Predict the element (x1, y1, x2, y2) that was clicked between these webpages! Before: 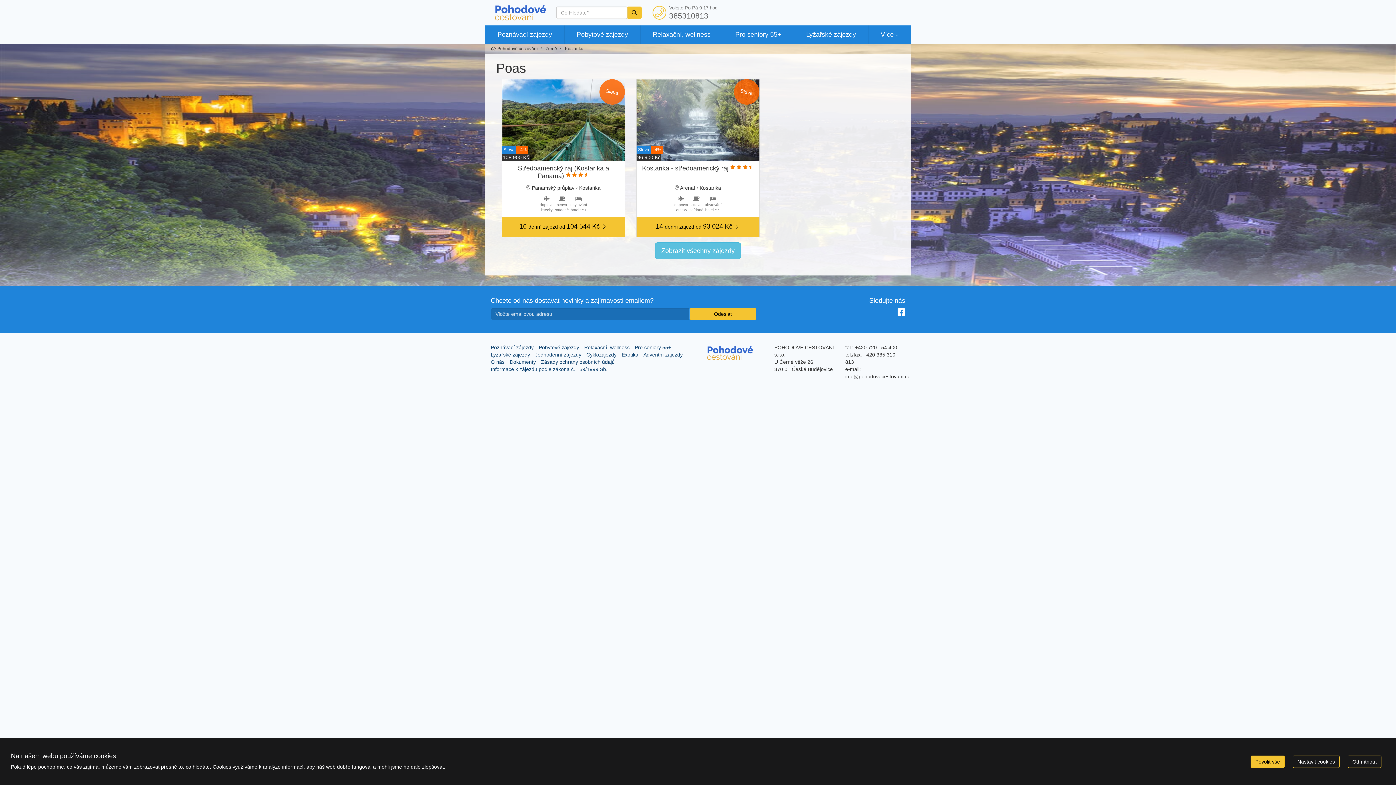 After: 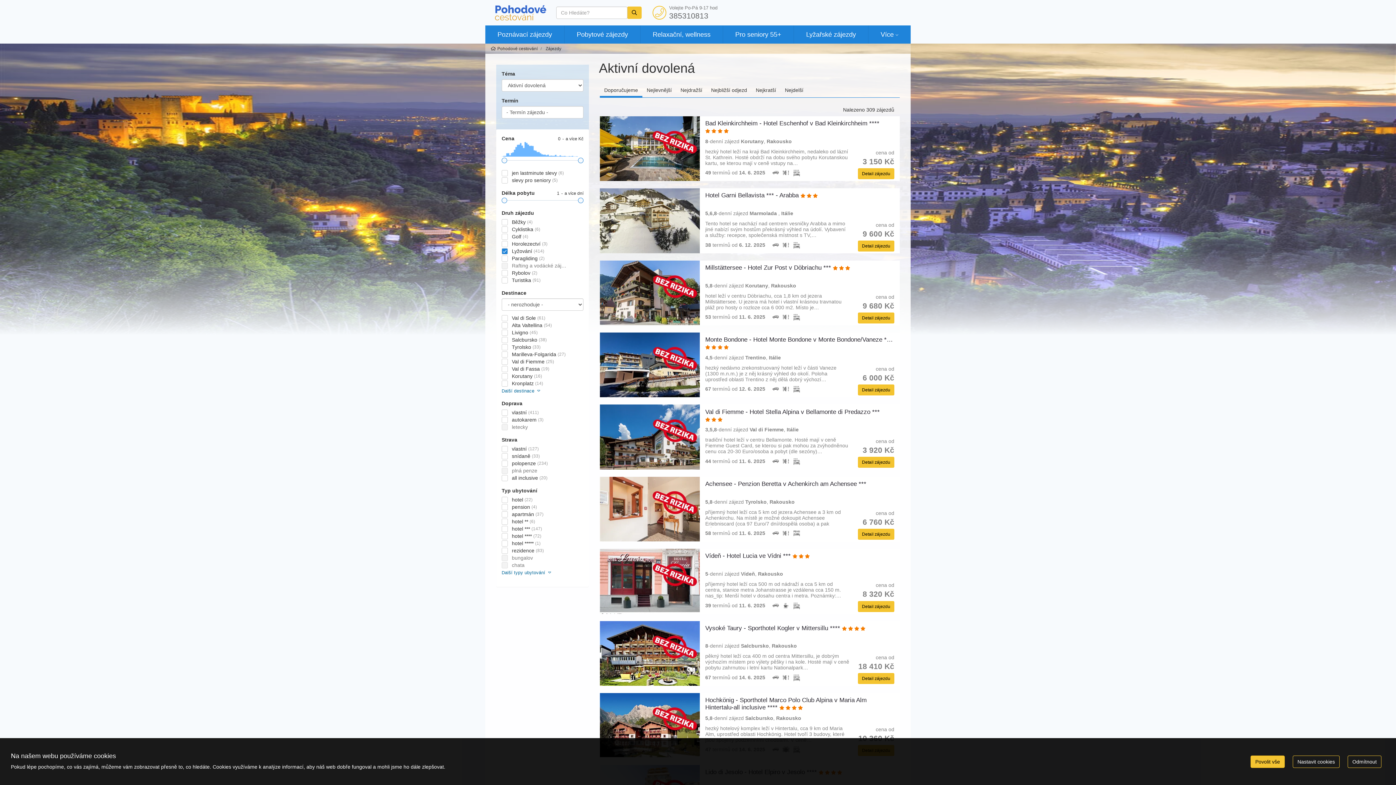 Action: label: Lyžařské zájezdy bbox: (490, 351, 530, 357)